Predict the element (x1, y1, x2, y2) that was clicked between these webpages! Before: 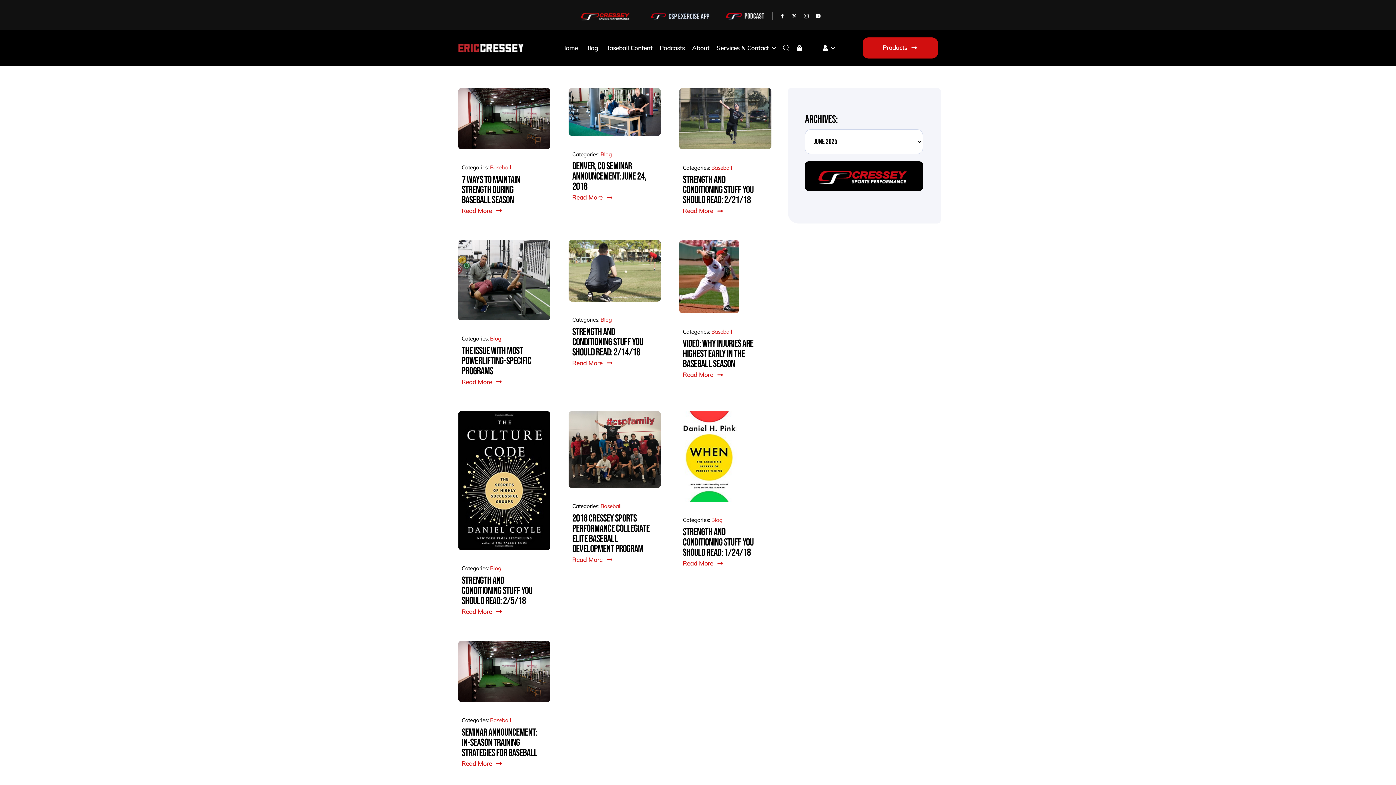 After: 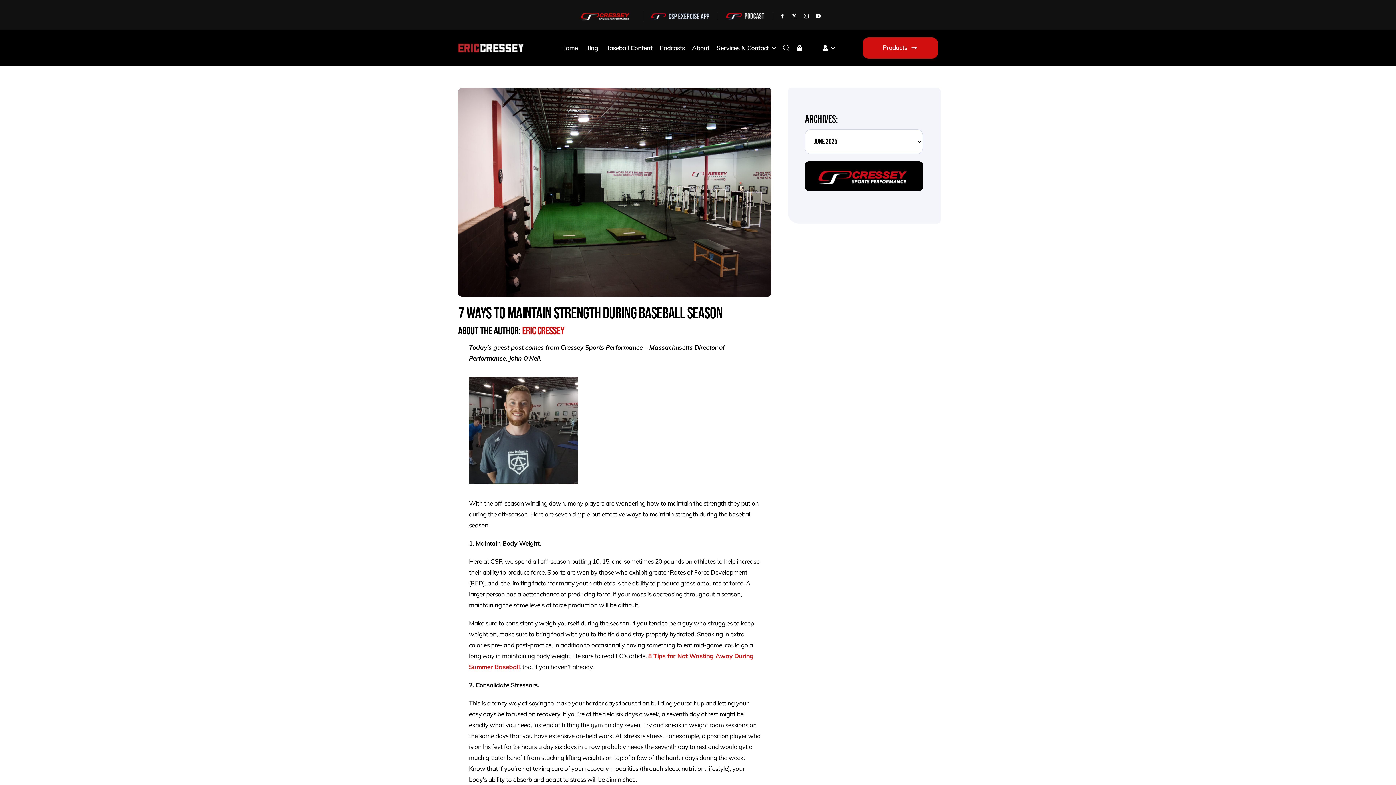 Action: label: 2013.01.26 – CP (139) bbox: (458, 87, 550, 94)